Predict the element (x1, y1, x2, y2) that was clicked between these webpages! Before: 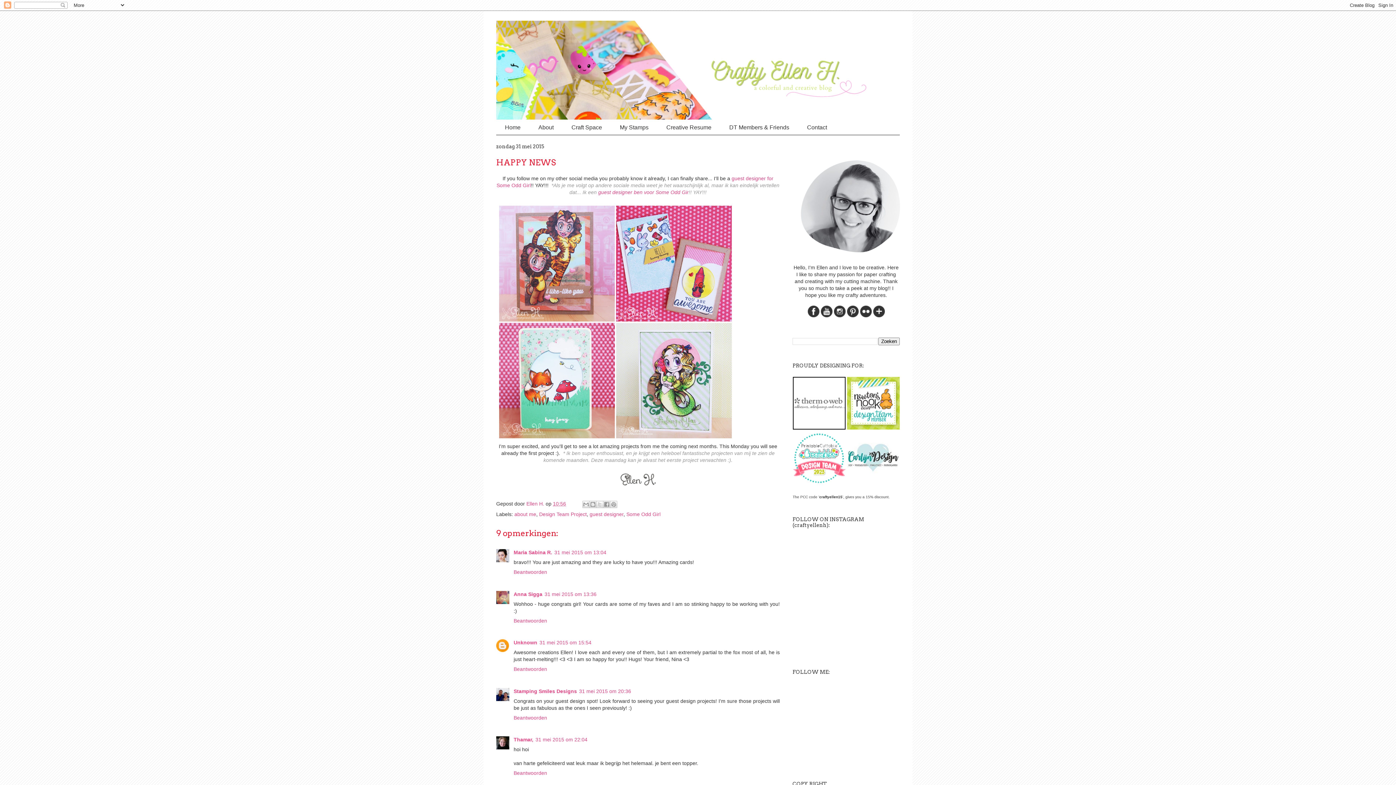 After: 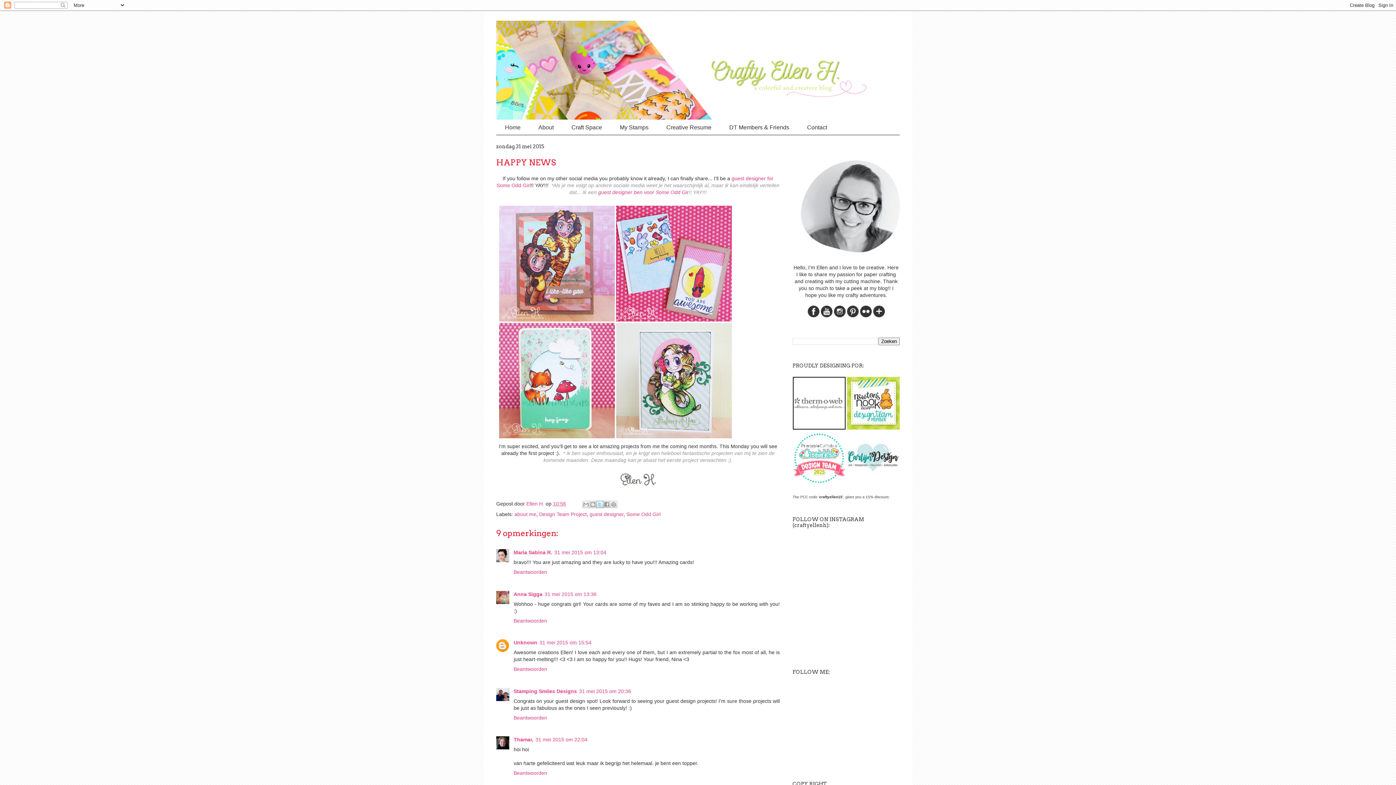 Action: label: Delen via X bbox: (596, 501, 603, 508)